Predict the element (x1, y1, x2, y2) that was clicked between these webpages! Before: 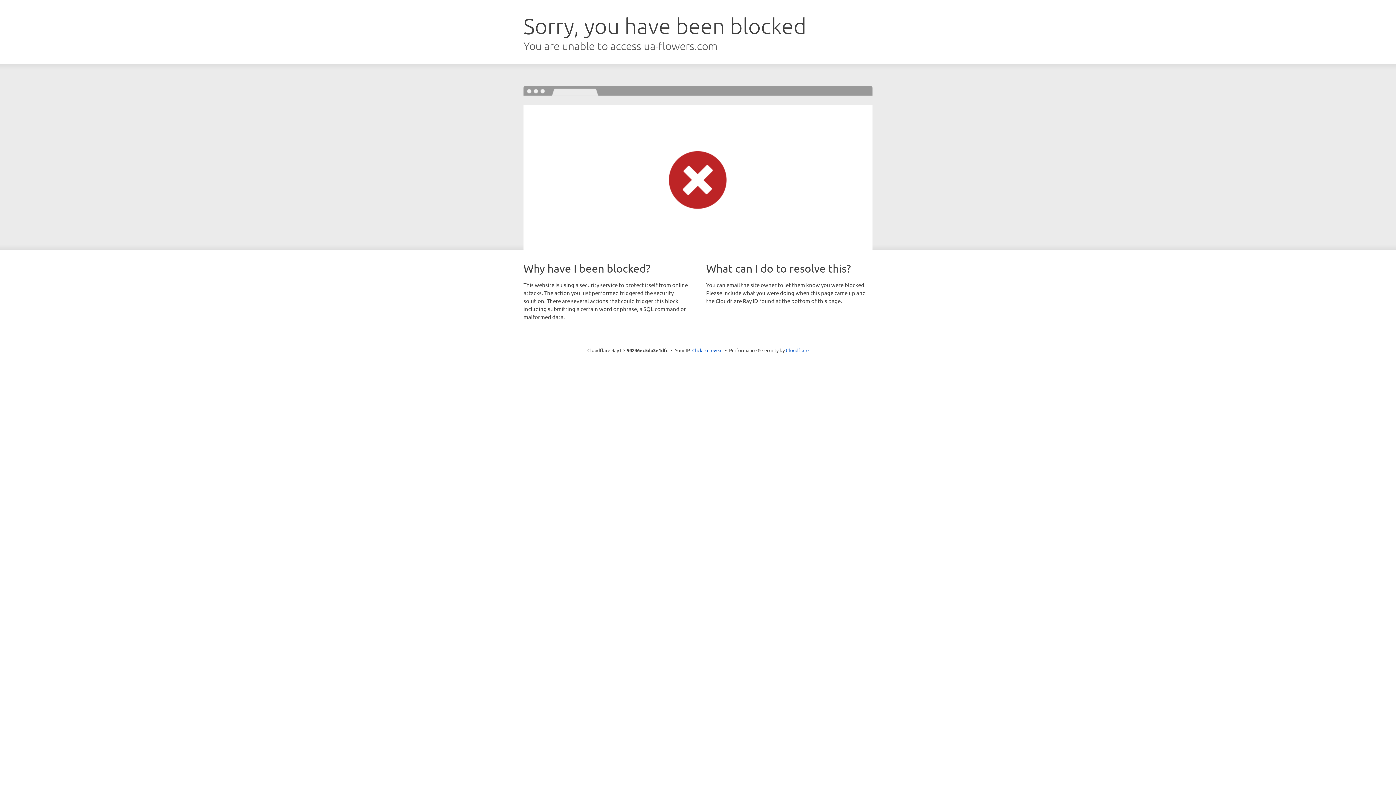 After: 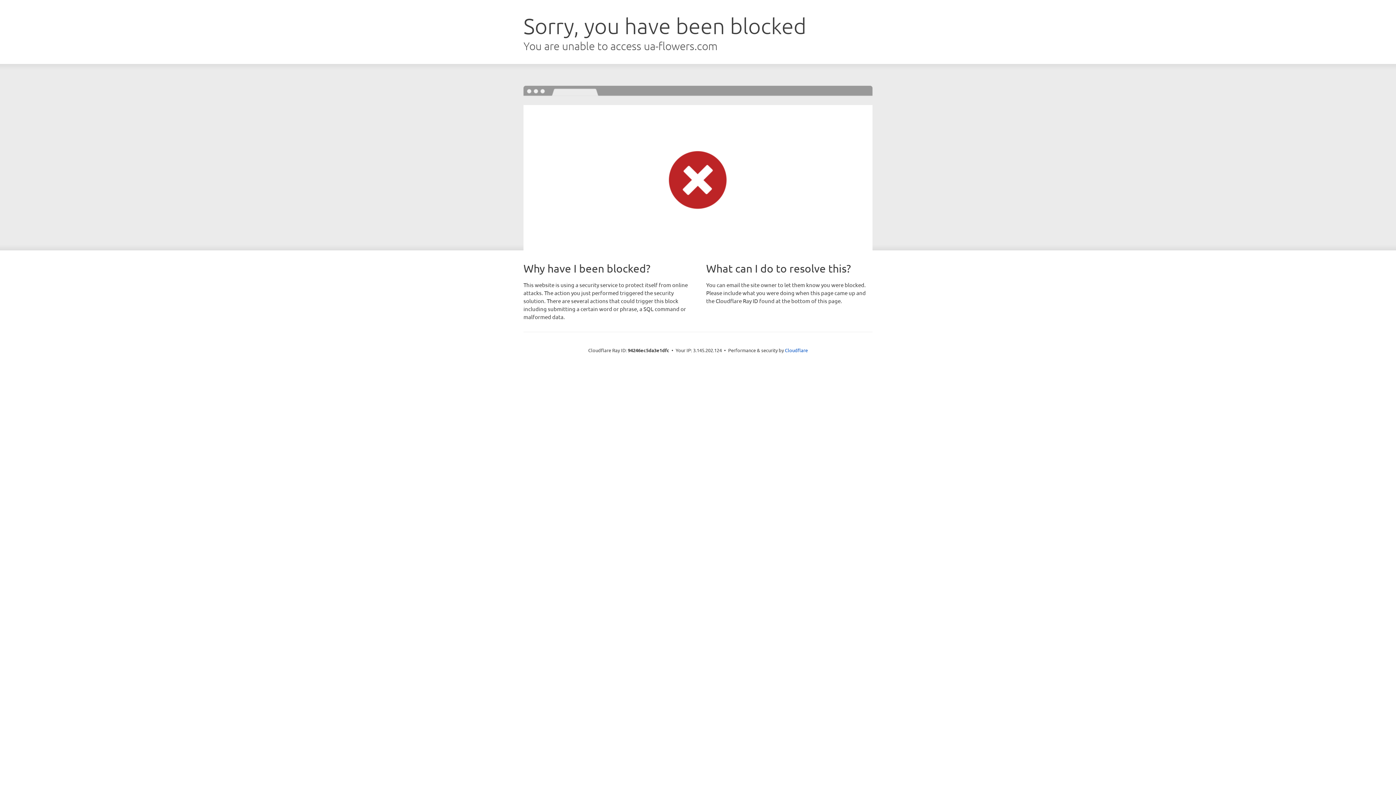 Action: label: Click to reveal bbox: (692, 346, 722, 353)